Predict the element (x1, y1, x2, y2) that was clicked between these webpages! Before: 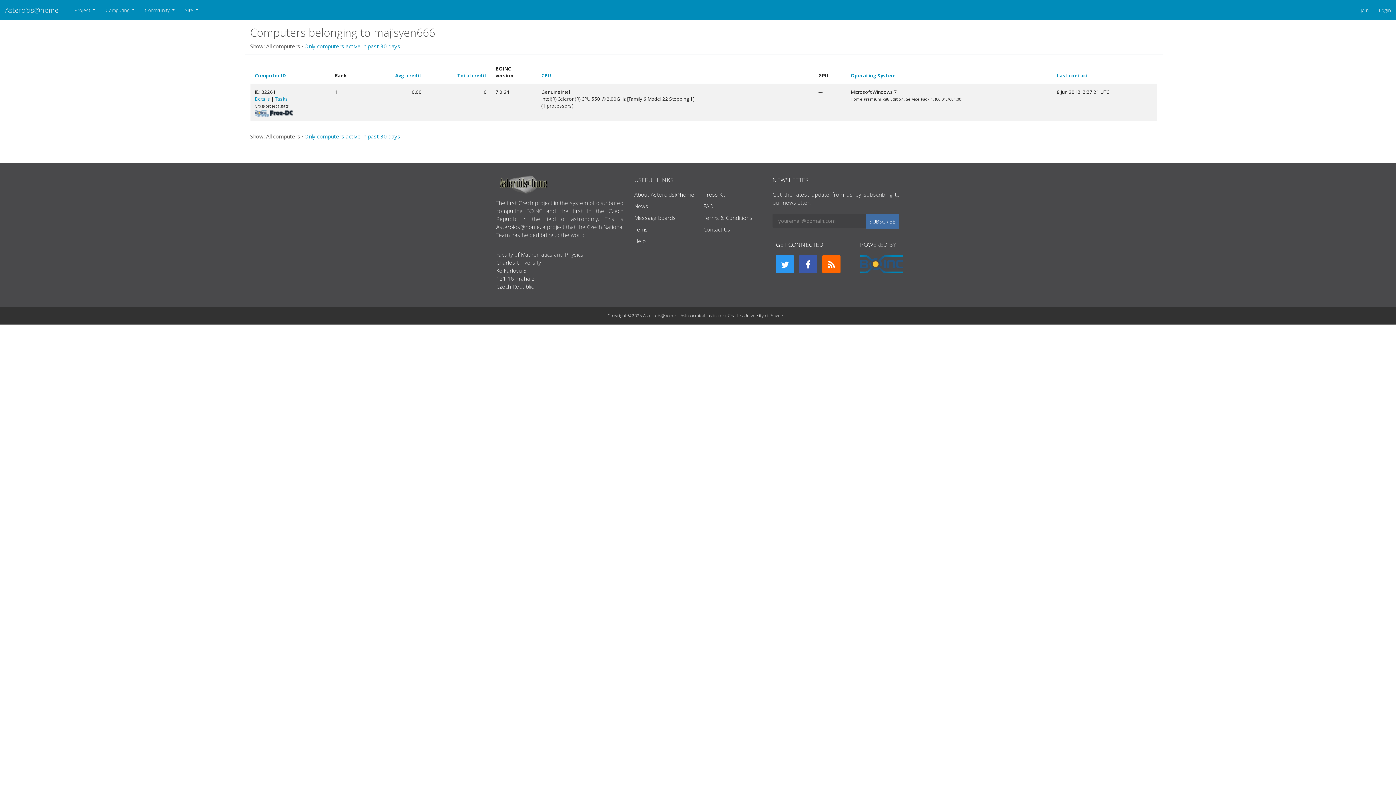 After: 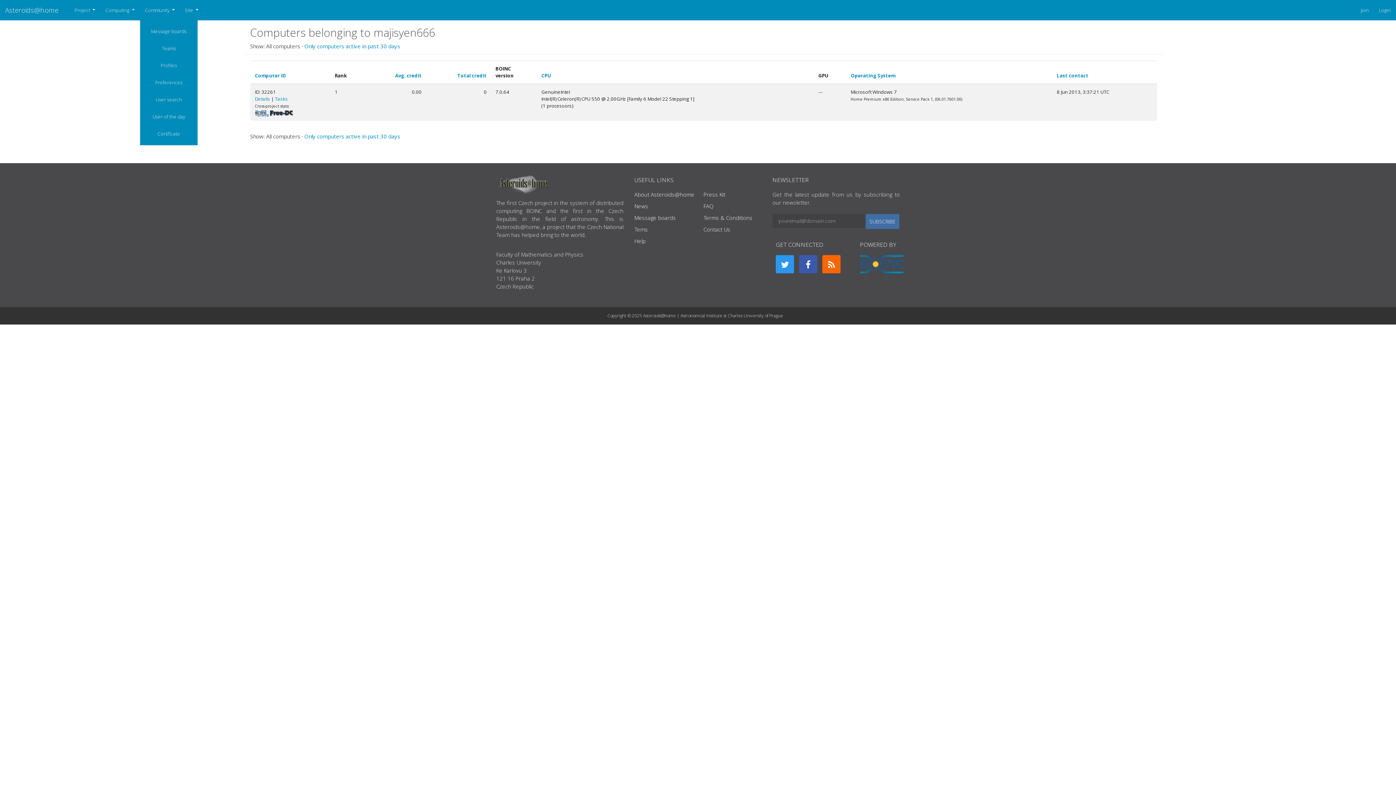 Action: bbox: (139, 1, 179, 18) label: Community 